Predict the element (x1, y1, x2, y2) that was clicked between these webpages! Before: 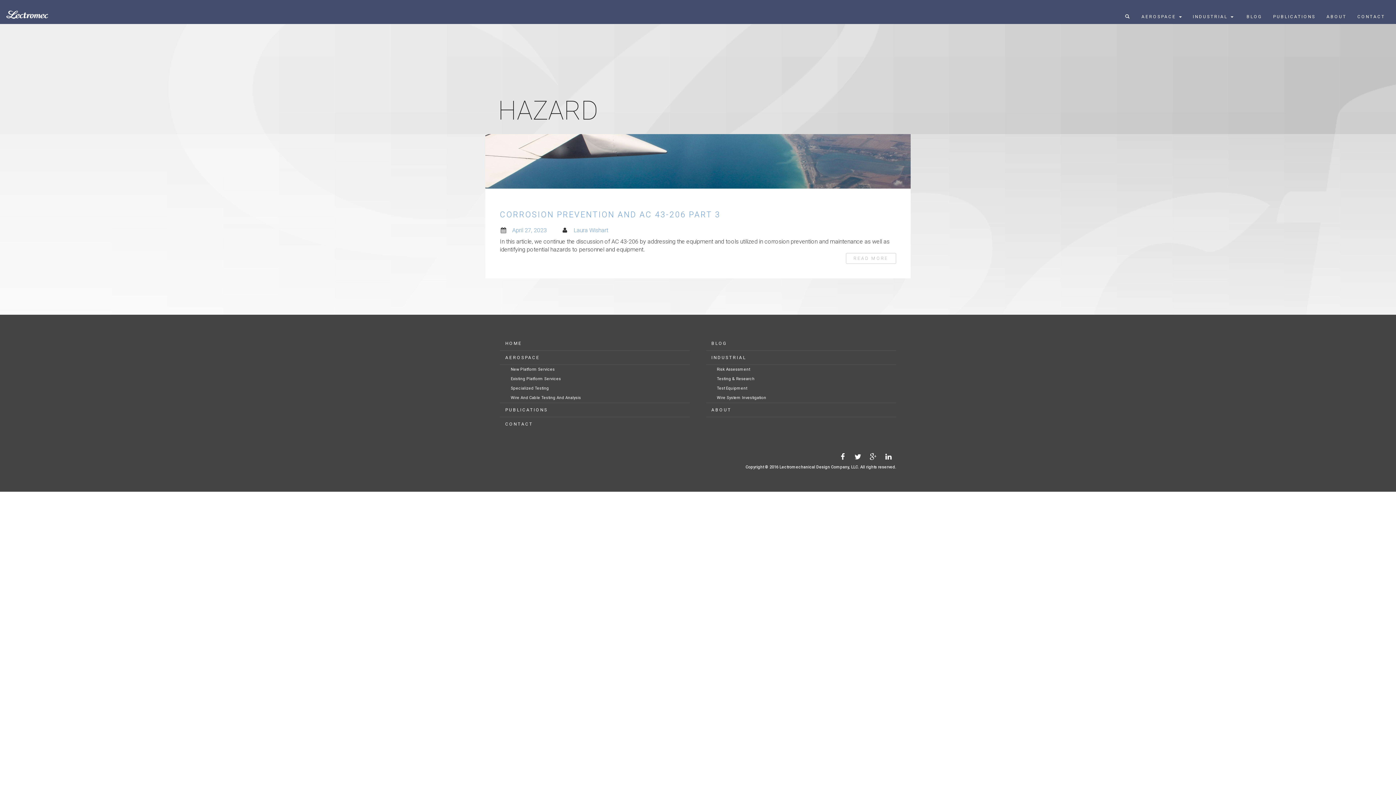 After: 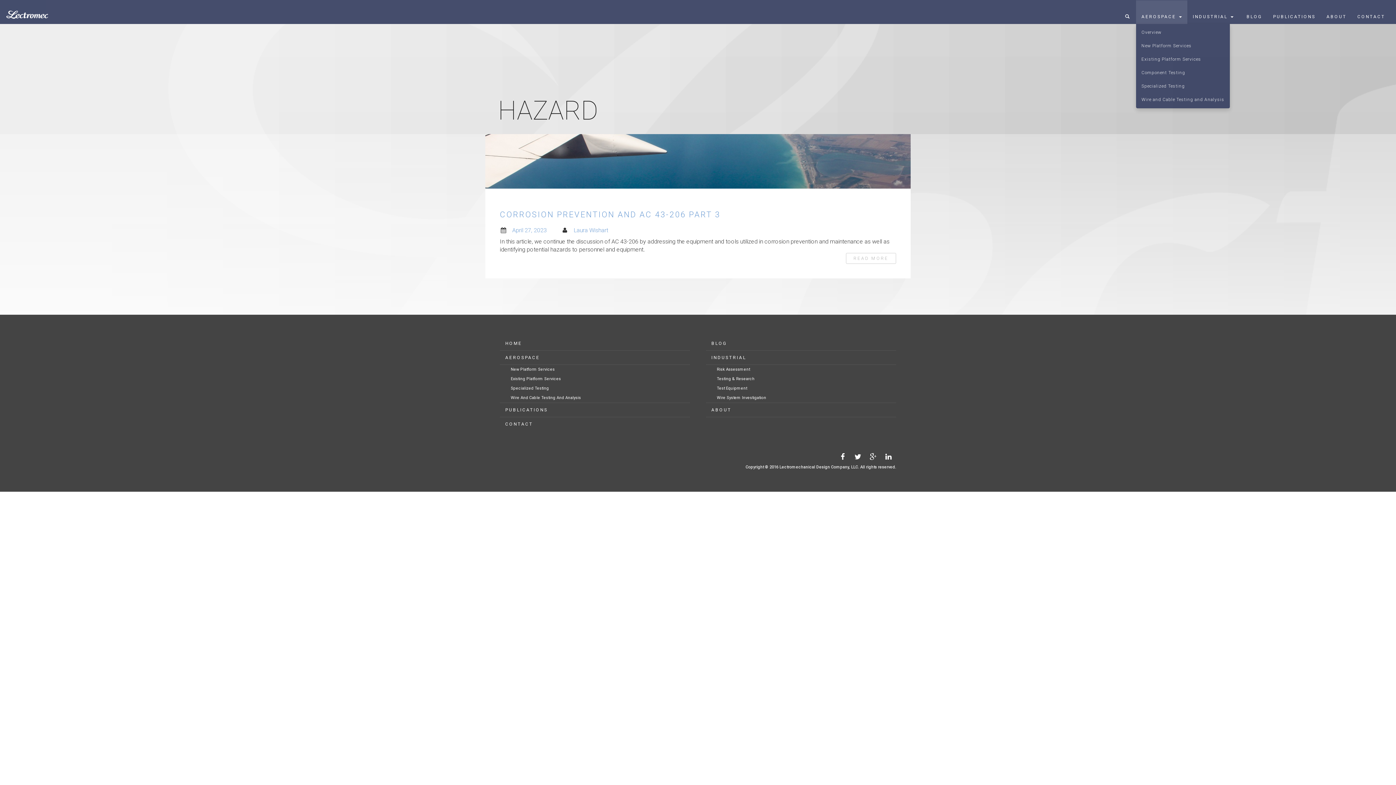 Action: bbox: (1136, 0, 1187, 24) label: AEROSPACE 